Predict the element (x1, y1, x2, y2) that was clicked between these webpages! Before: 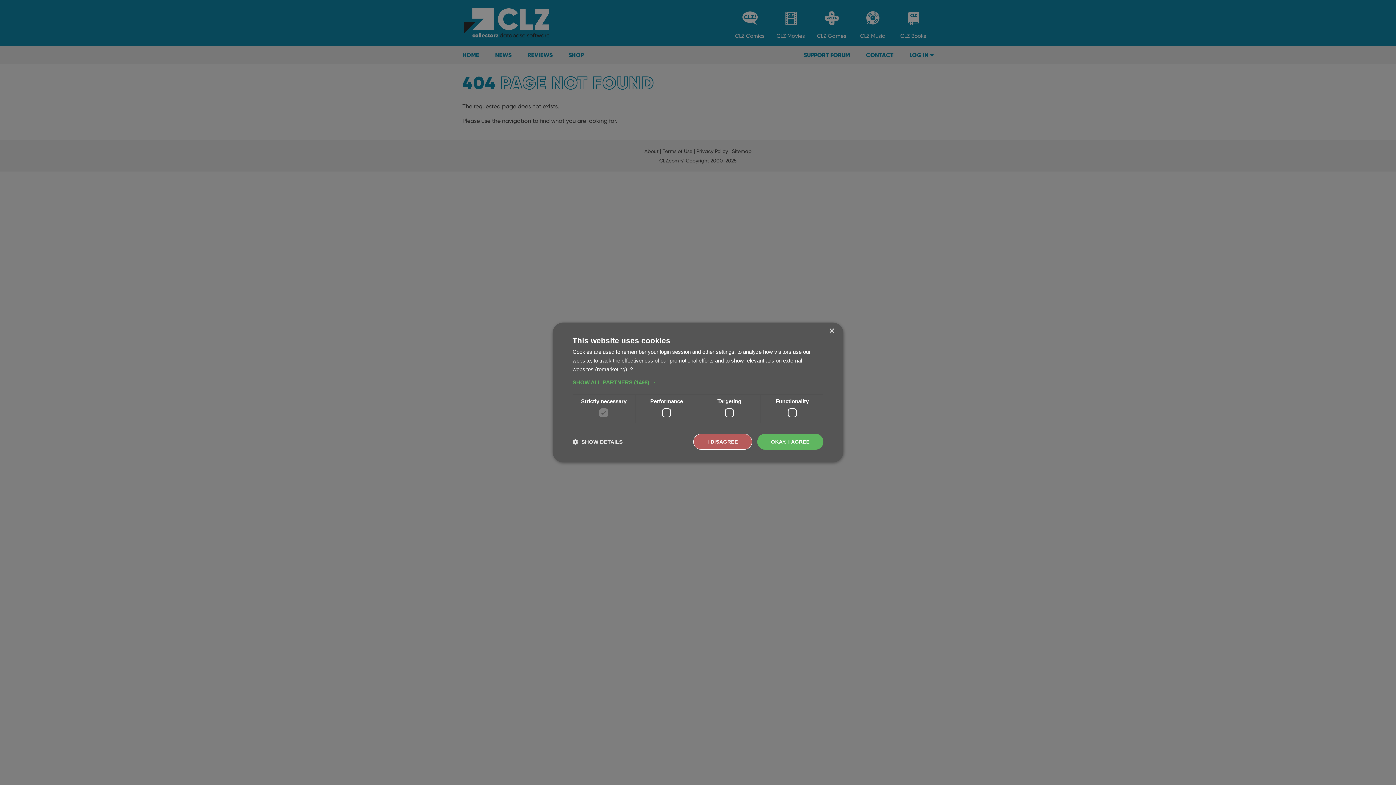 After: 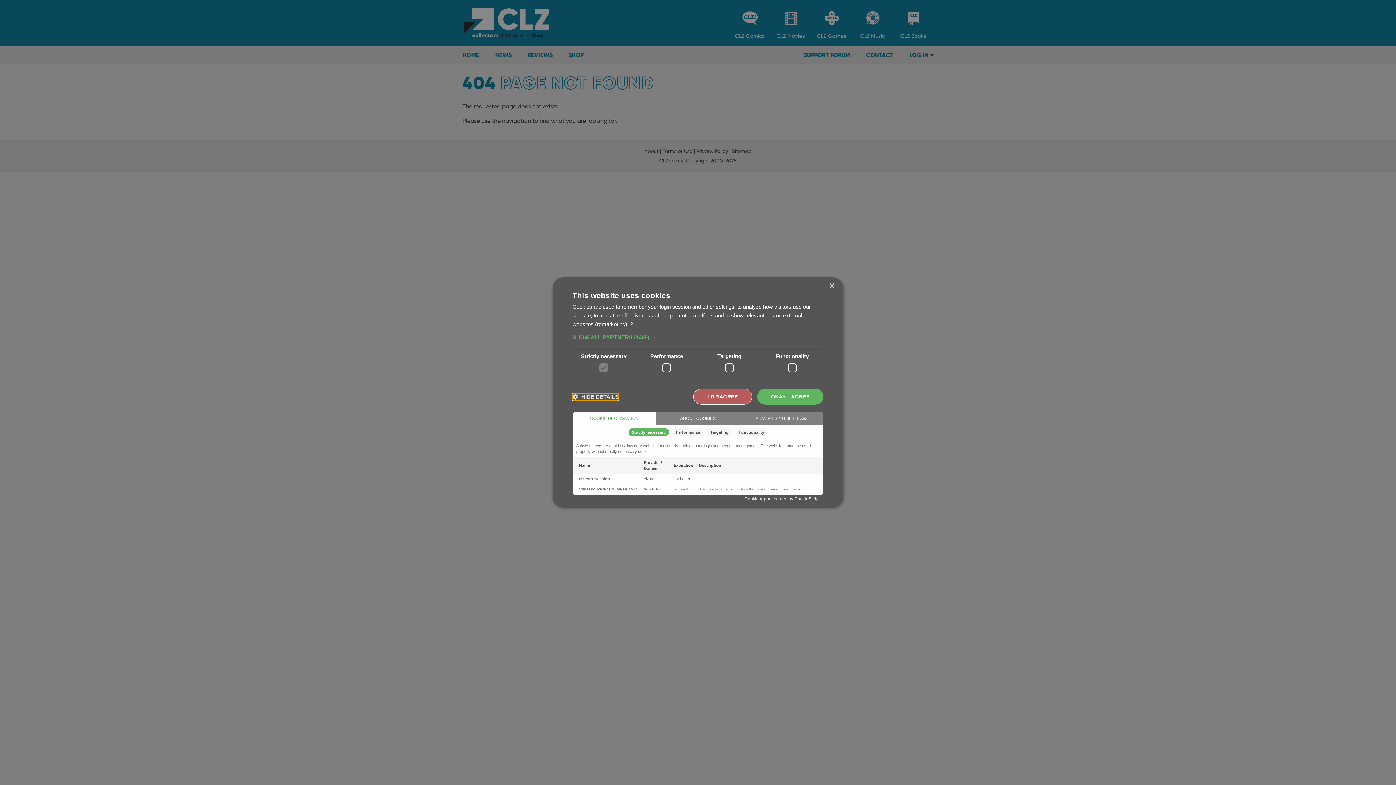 Action: bbox: (572, 438, 622, 445) label:  SHOW DETAILS